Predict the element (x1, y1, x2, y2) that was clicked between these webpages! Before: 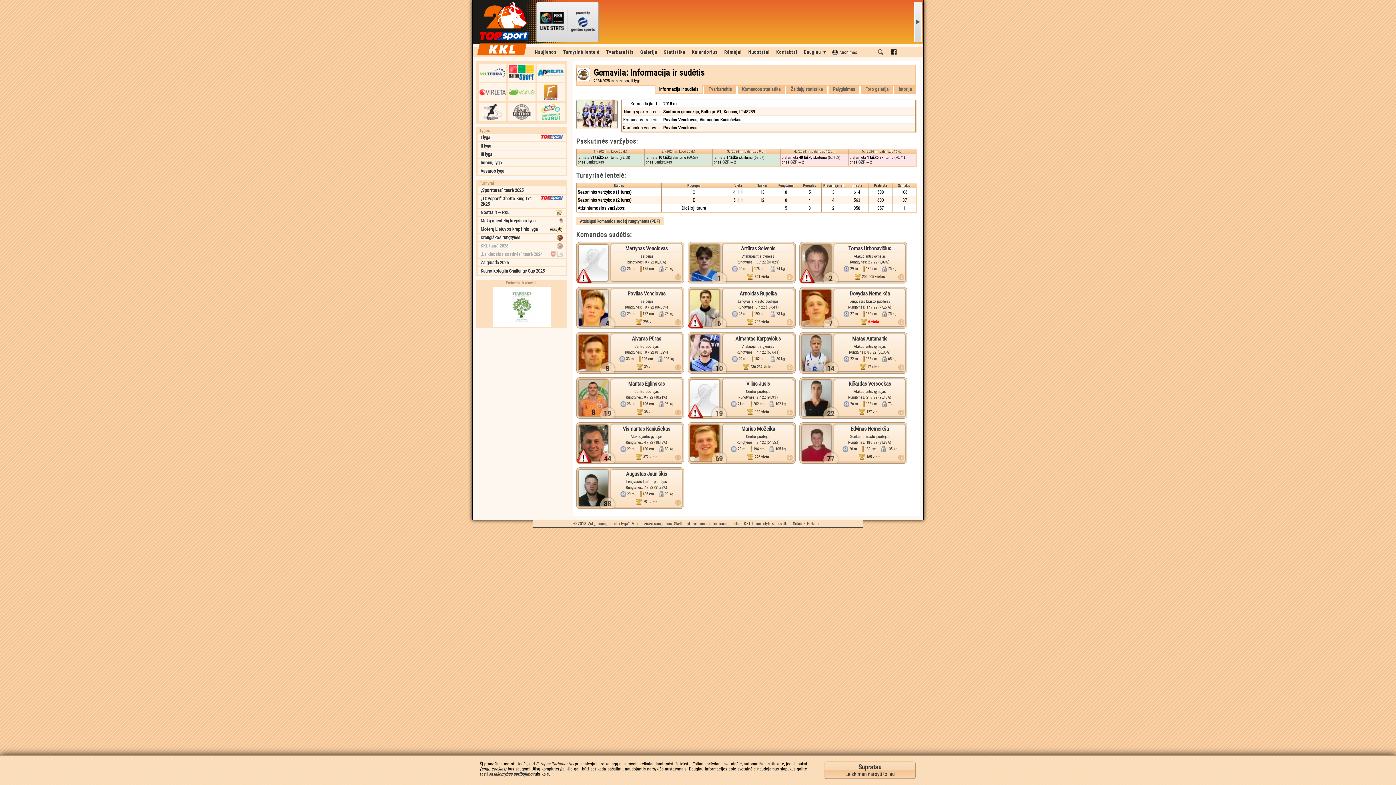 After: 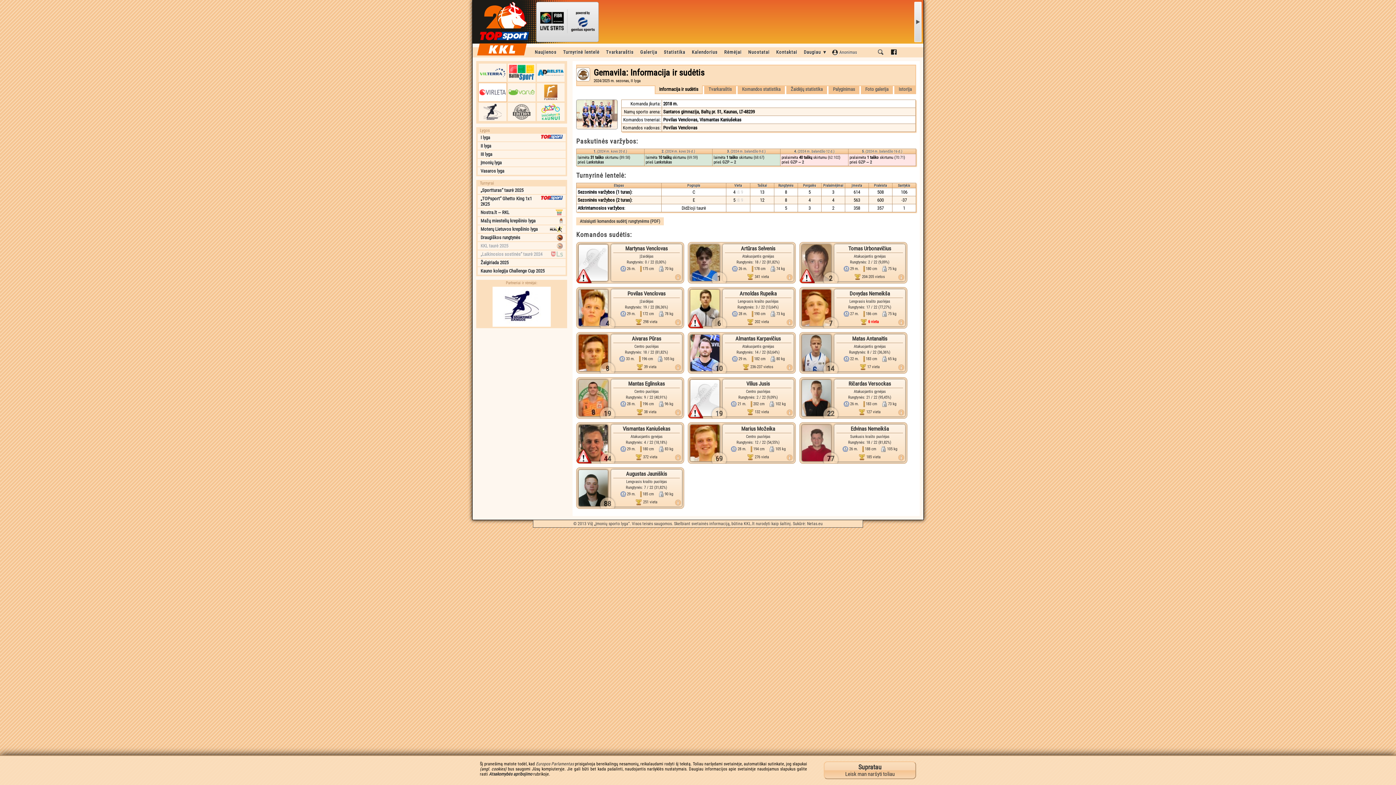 Action: bbox: (478, 83, 506, 101)